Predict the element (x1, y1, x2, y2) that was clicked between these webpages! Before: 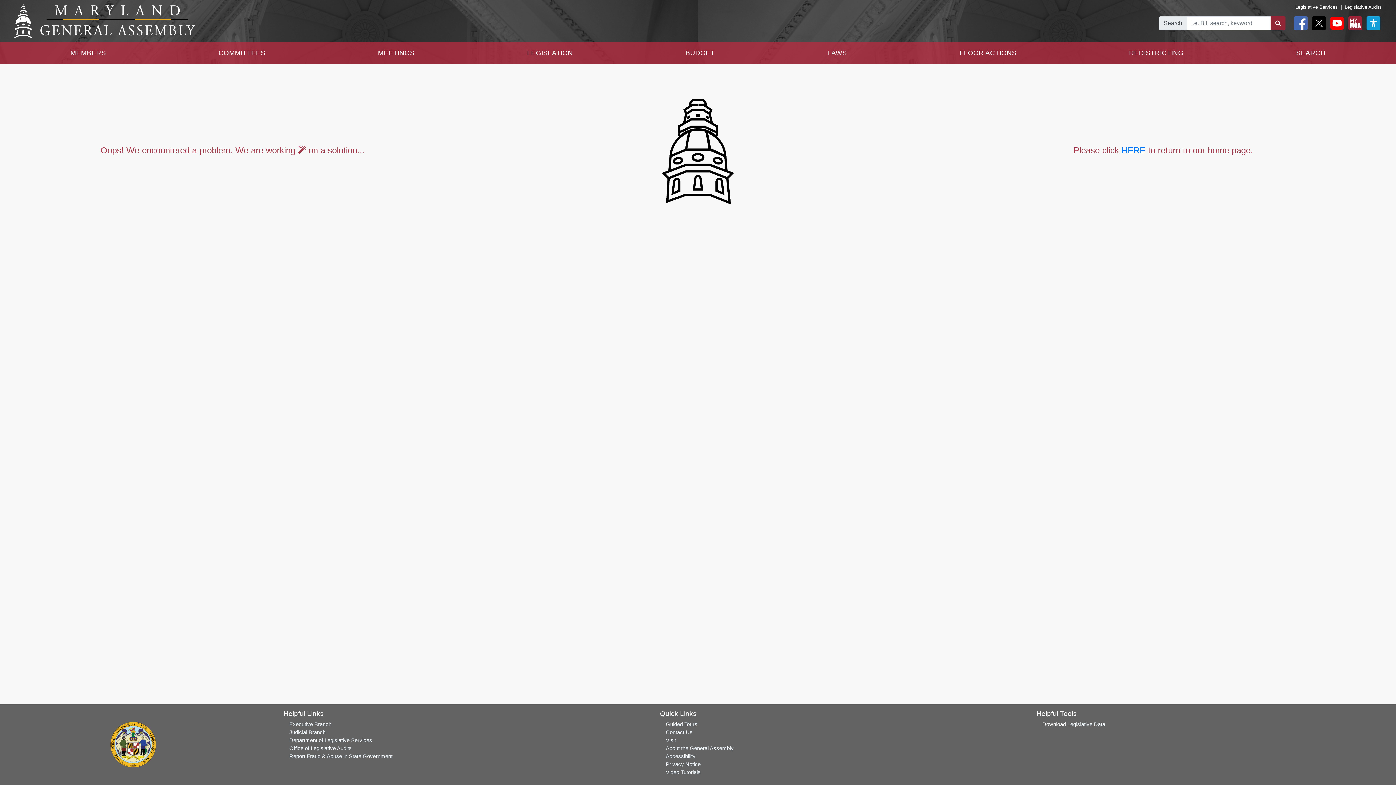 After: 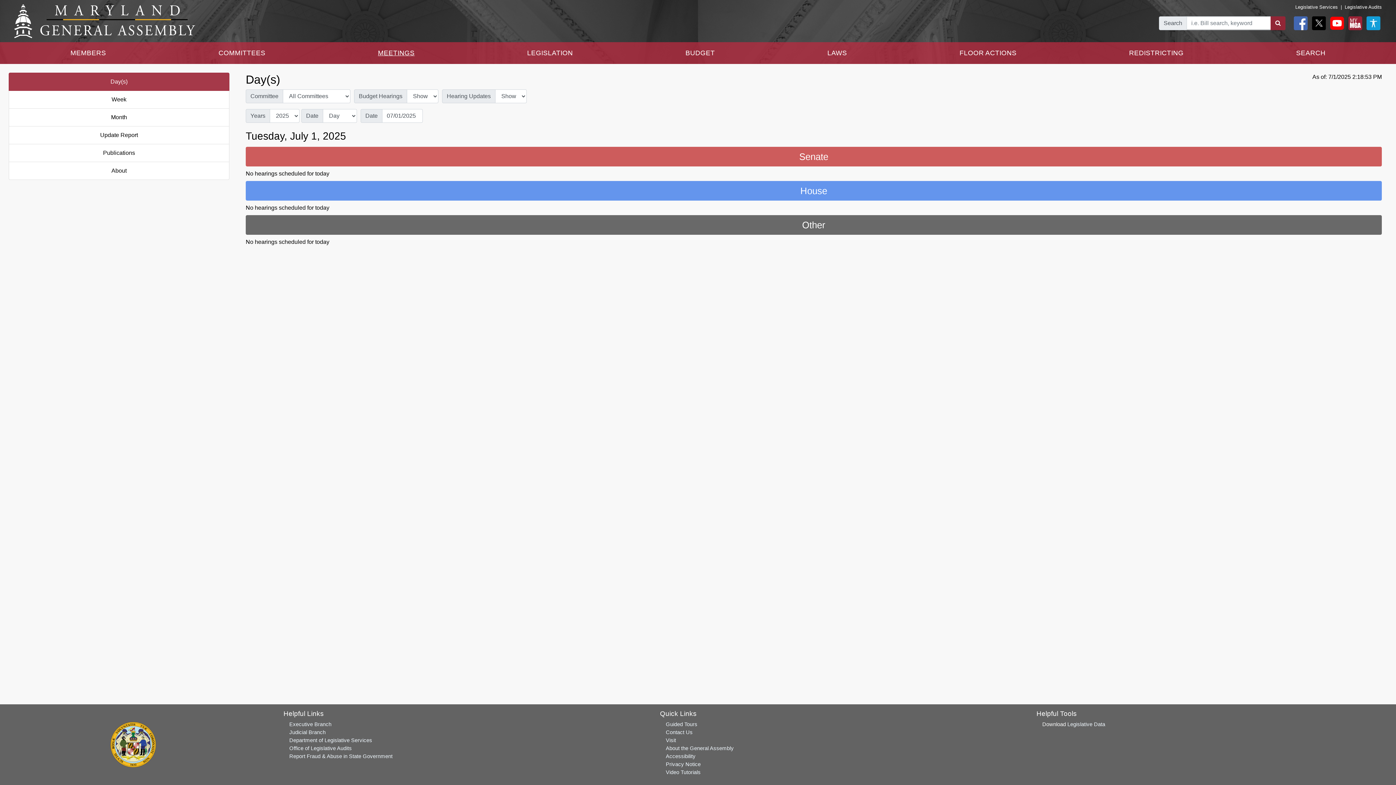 Action: label: MEETINGS bbox: (375, 45, 417, 61)